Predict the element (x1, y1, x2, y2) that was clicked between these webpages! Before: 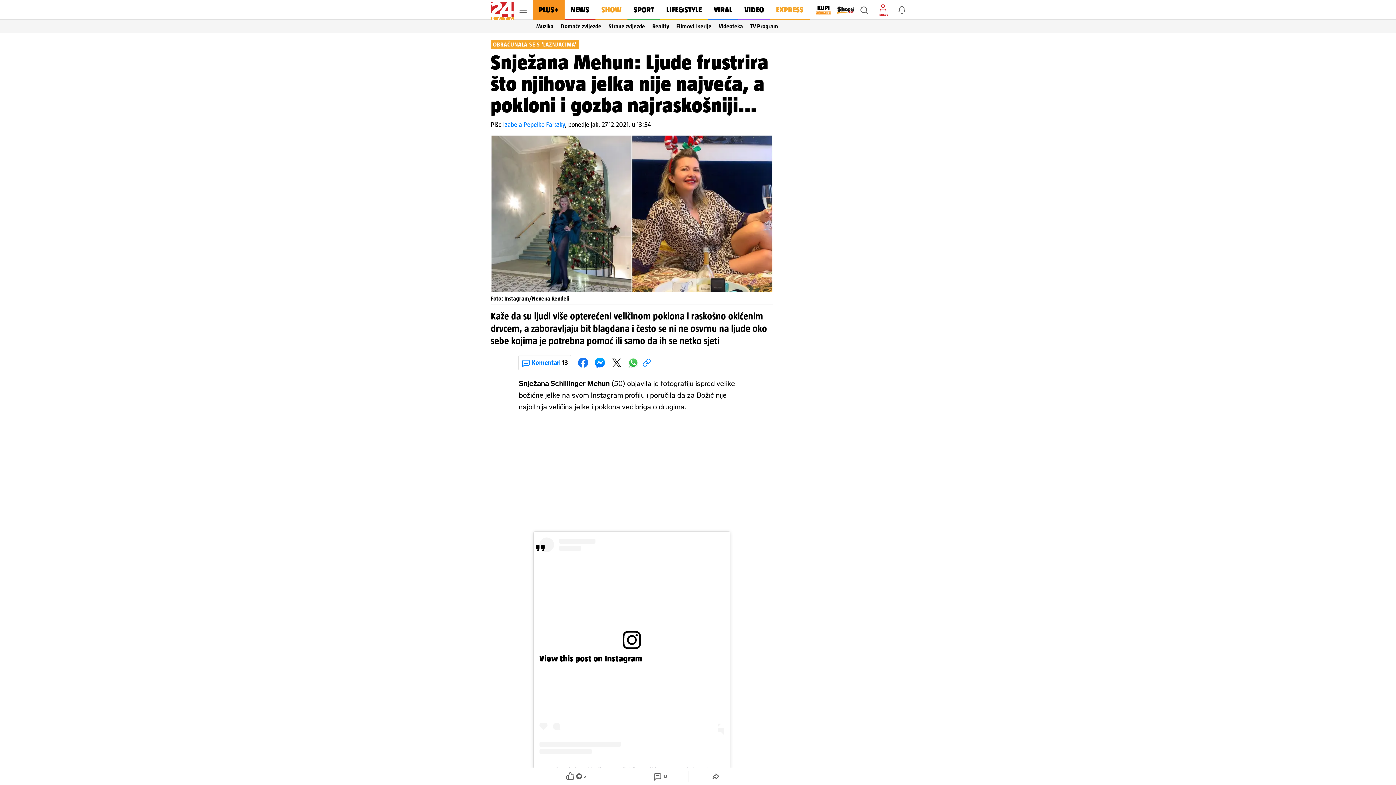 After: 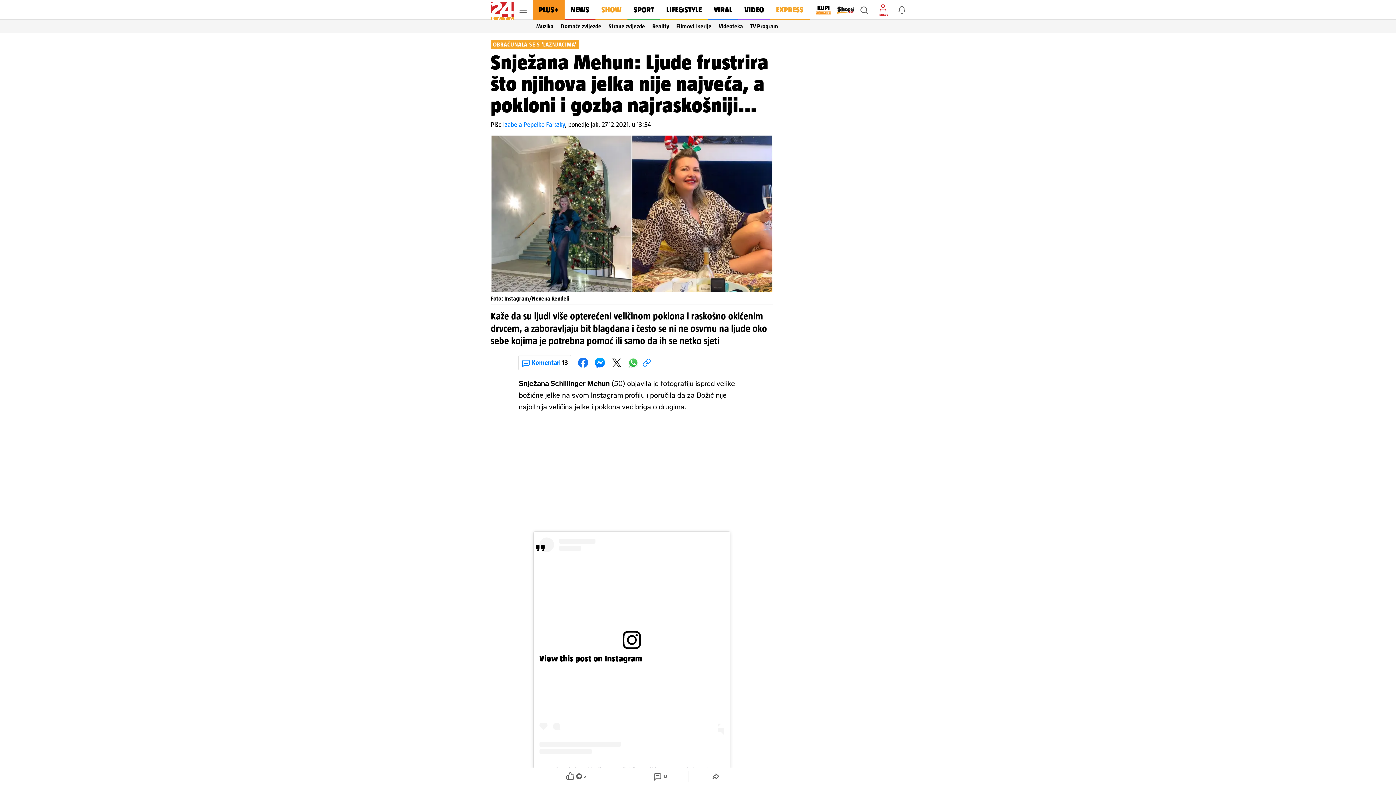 Action: label: View this post on Instagram bbox: (539, 653, 642, 663)